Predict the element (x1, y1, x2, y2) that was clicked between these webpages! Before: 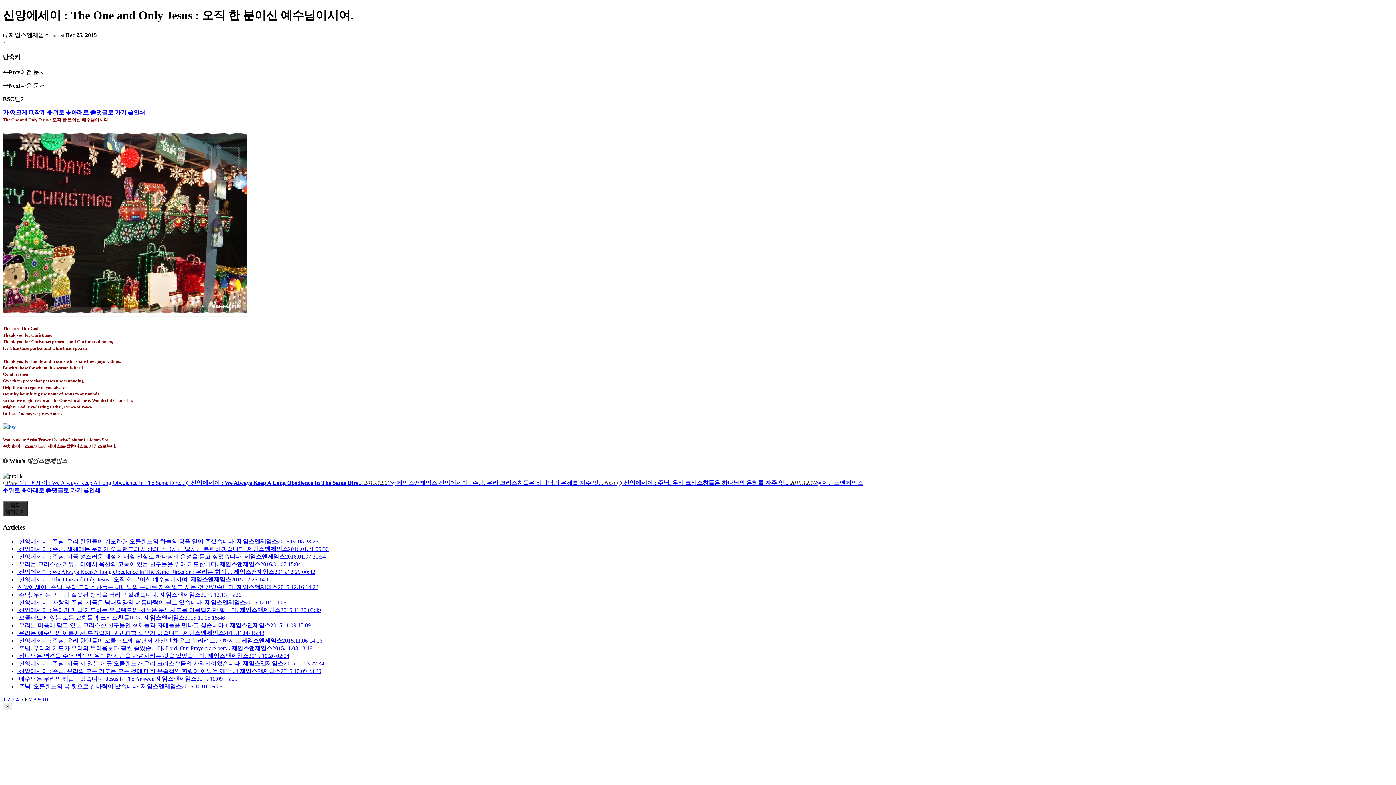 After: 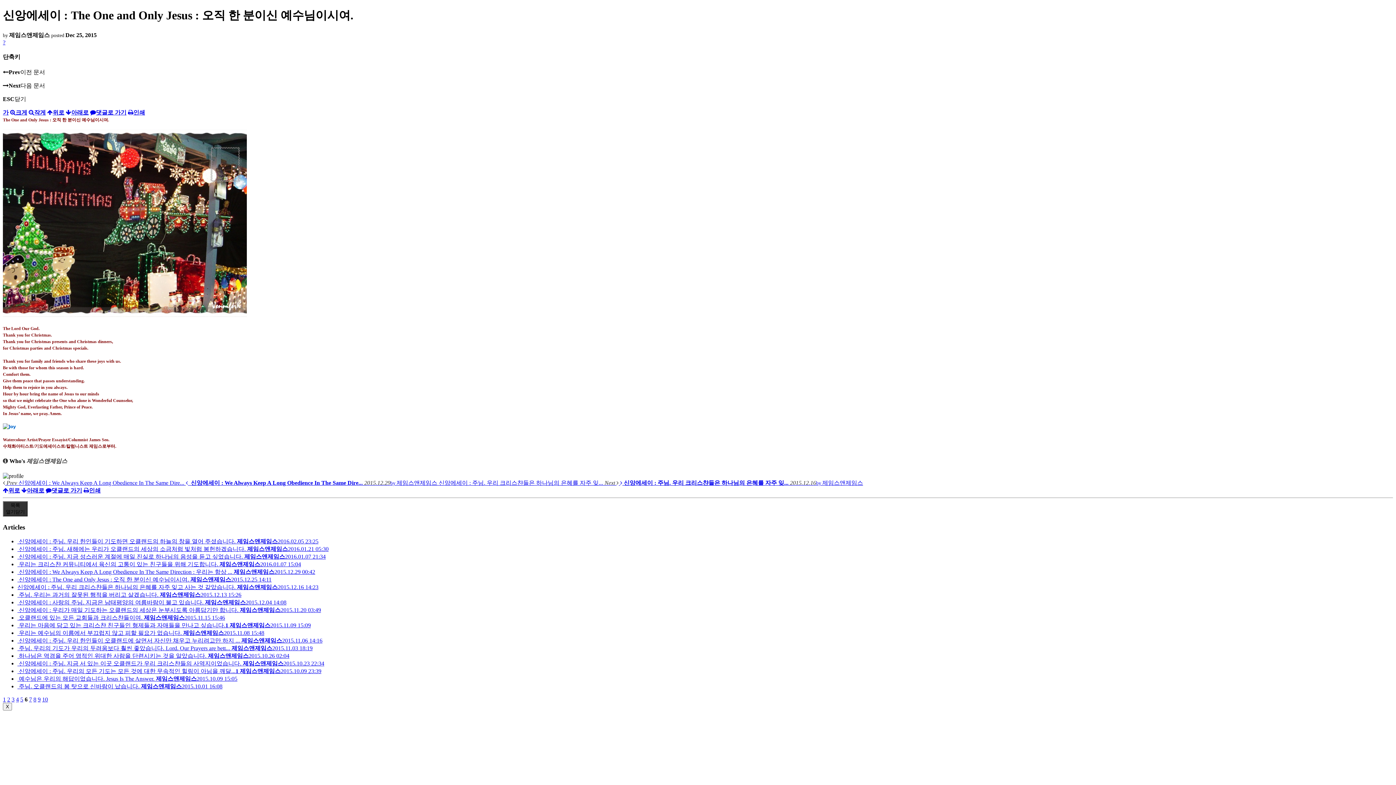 Action: bbox: (90, 109, 126, 115) label: 댓글로 가기